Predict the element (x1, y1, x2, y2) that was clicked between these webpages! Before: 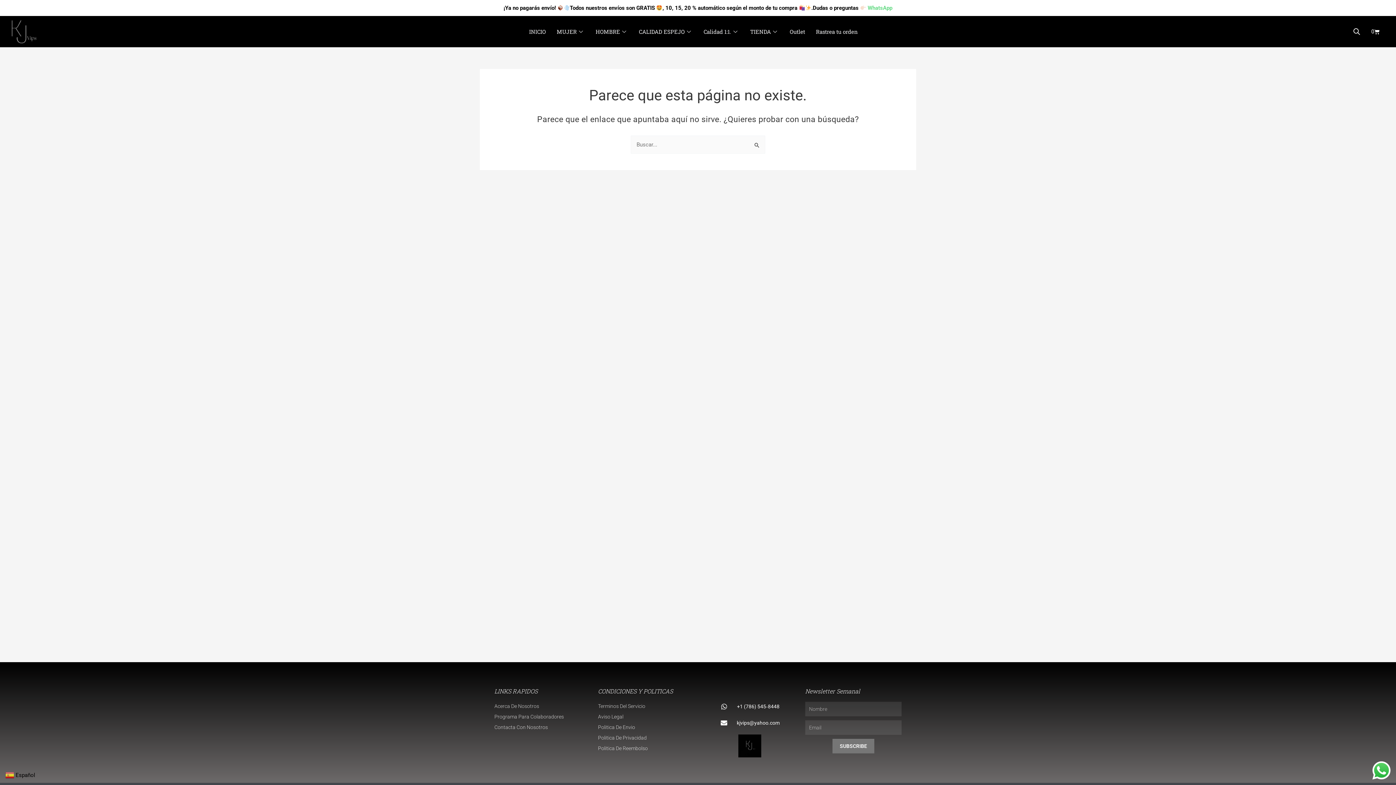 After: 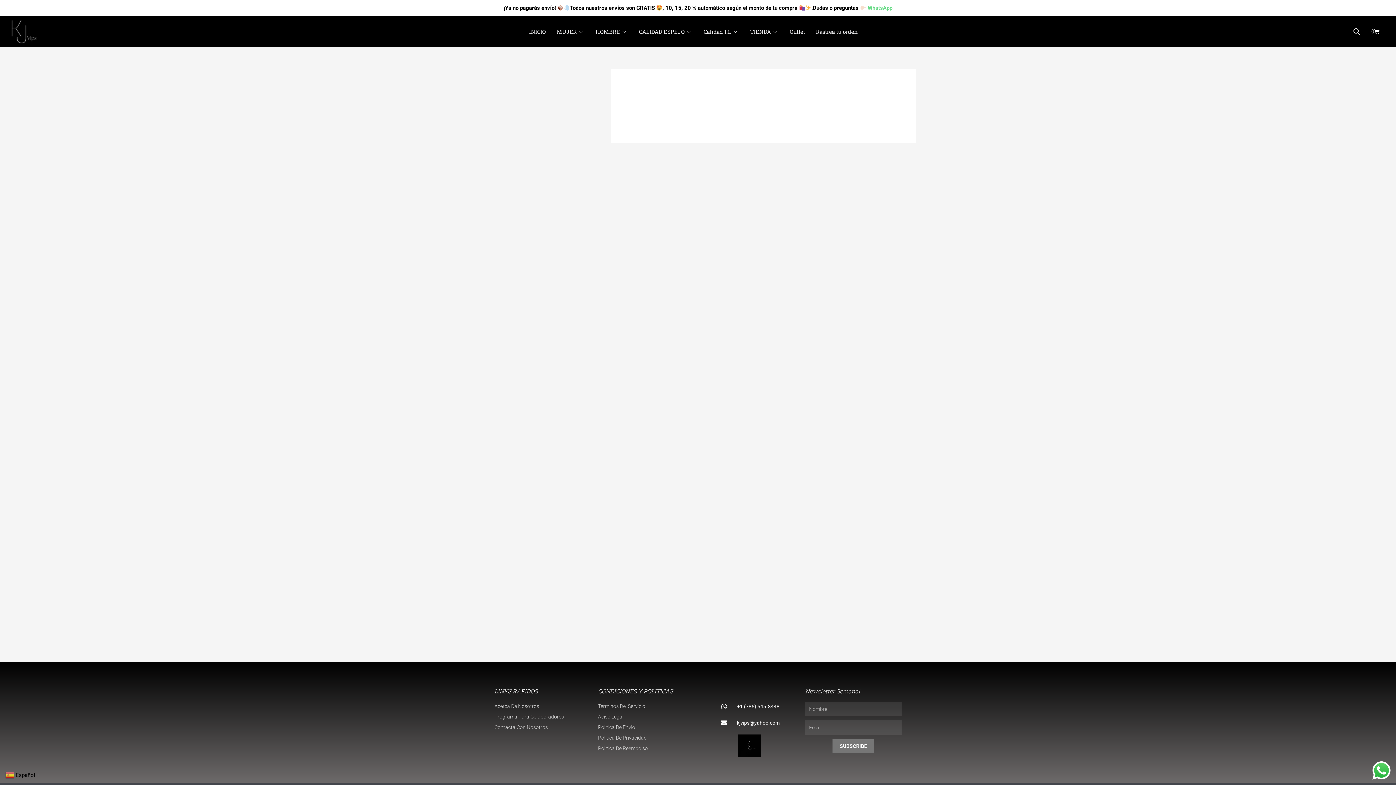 Action: bbox: (494, 723, 590, 732) label: Contacta Con Nosotros